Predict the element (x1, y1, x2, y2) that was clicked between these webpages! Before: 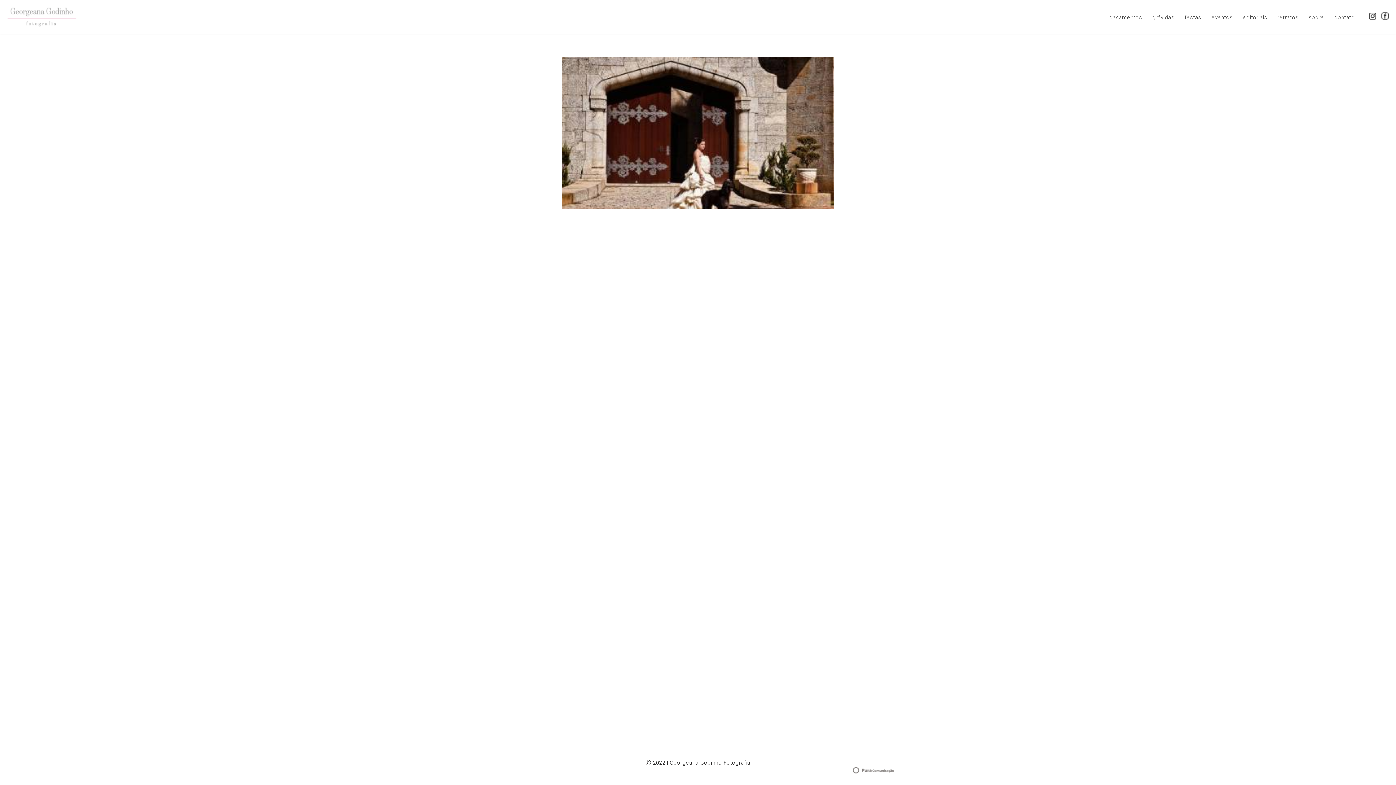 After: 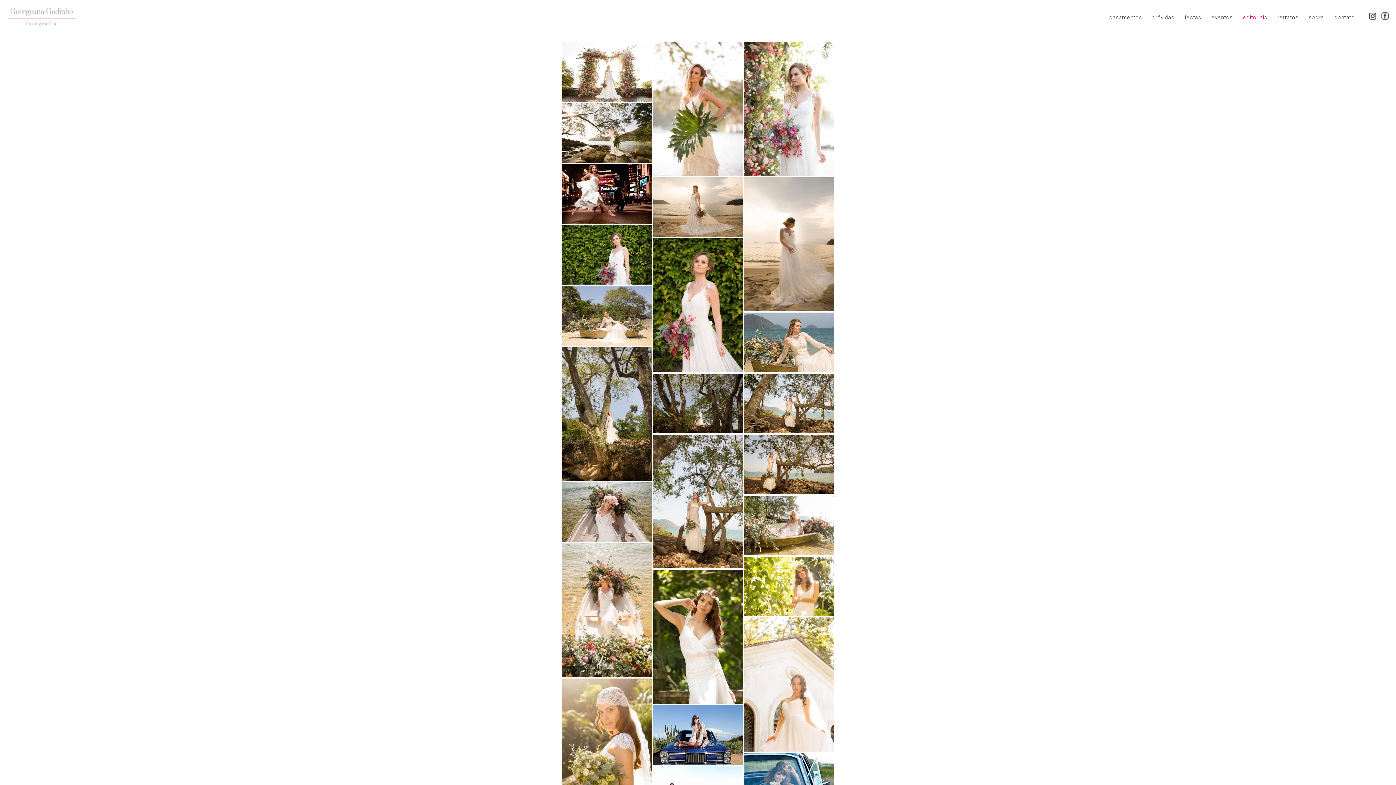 Action: bbox: (1243, 12, 1267, 21) label: editoriais